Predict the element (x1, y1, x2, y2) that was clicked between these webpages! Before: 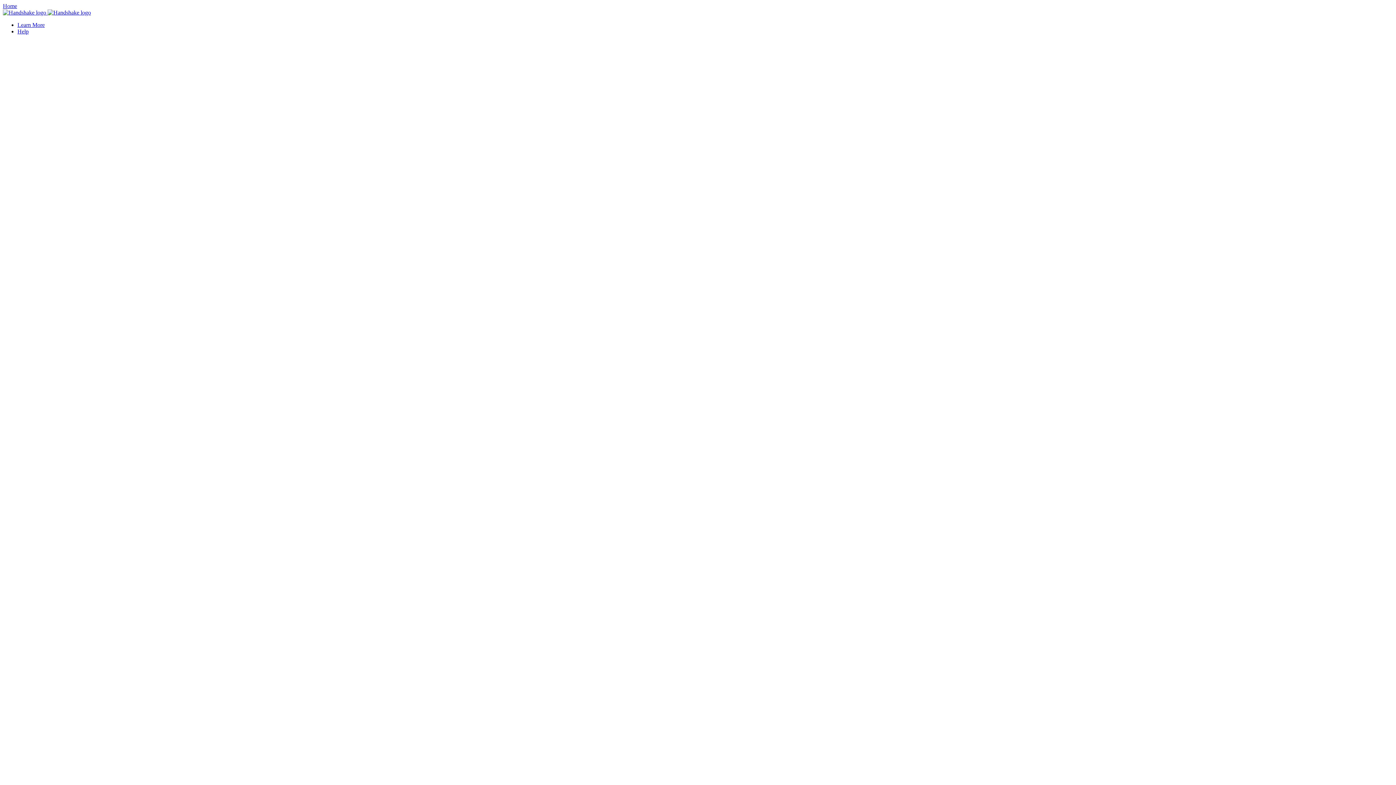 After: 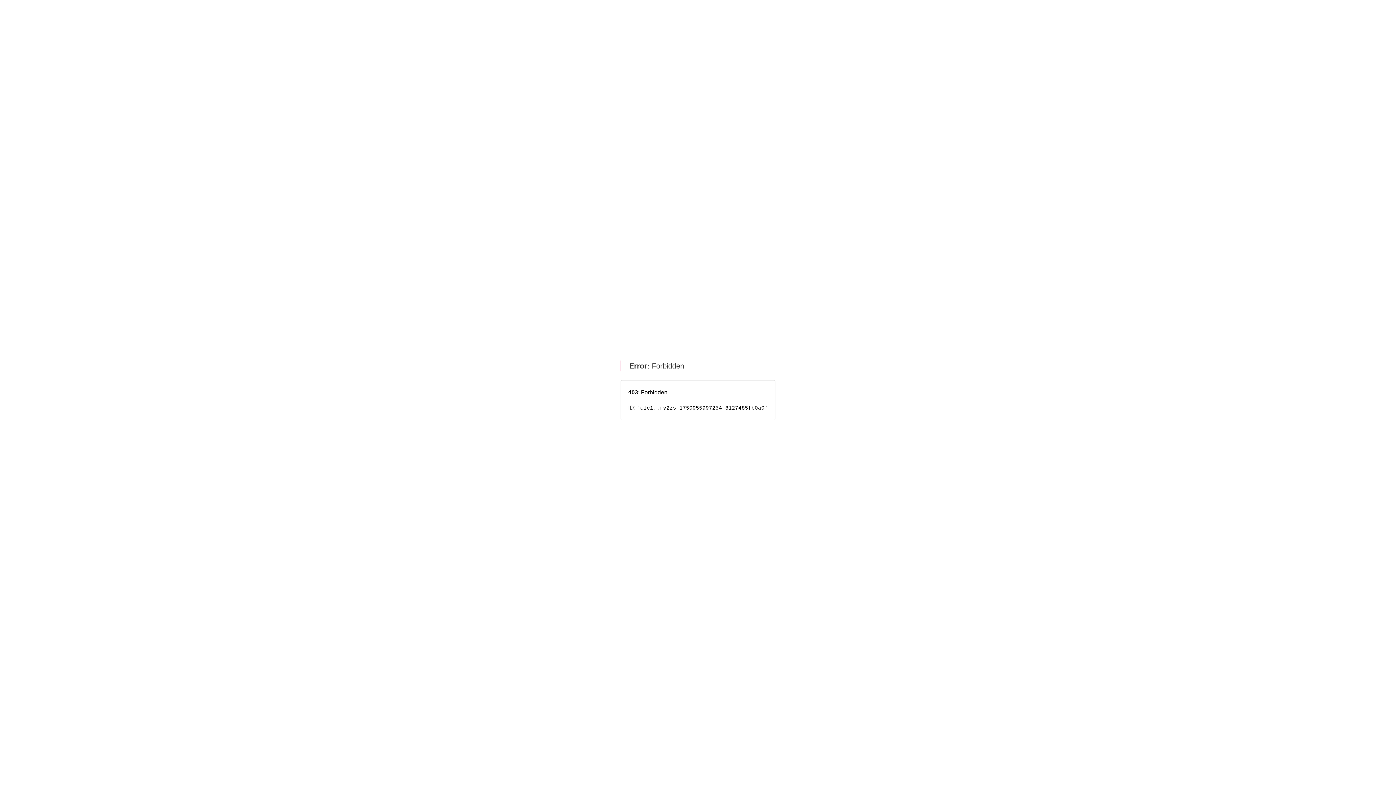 Action: bbox: (17, 21, 44, 28) label: Learn More